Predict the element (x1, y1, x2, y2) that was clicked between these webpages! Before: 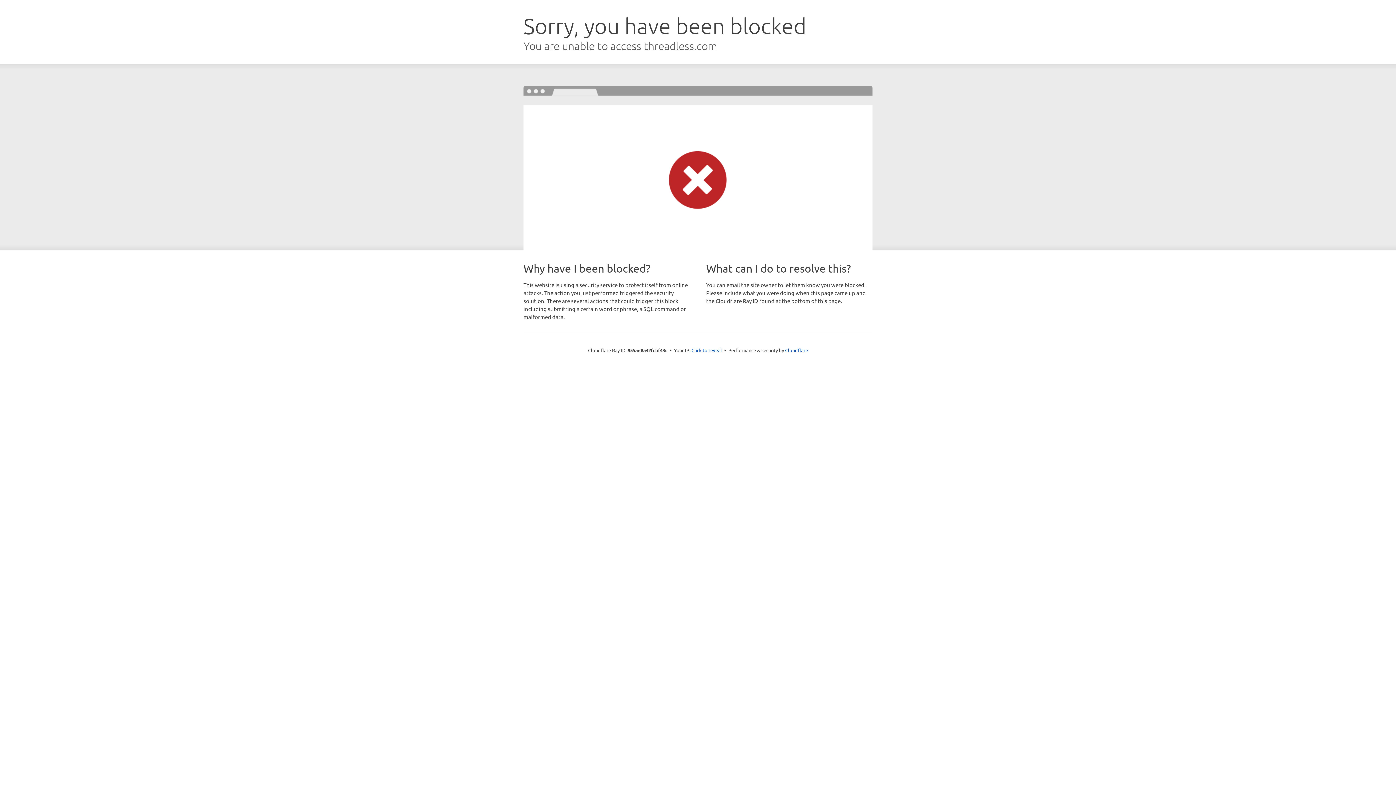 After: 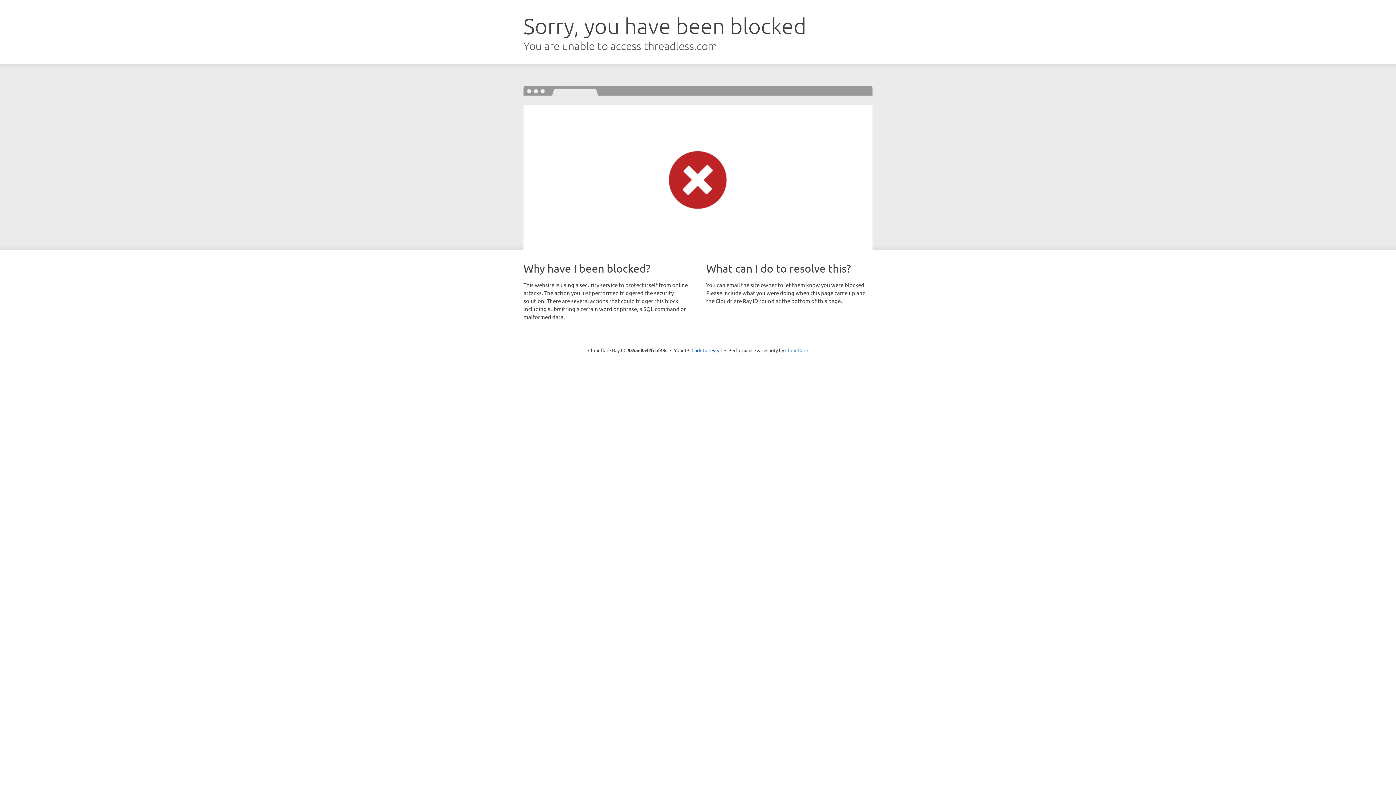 Action: bbox: (785, 347, 808, 353) label: Cloudflare